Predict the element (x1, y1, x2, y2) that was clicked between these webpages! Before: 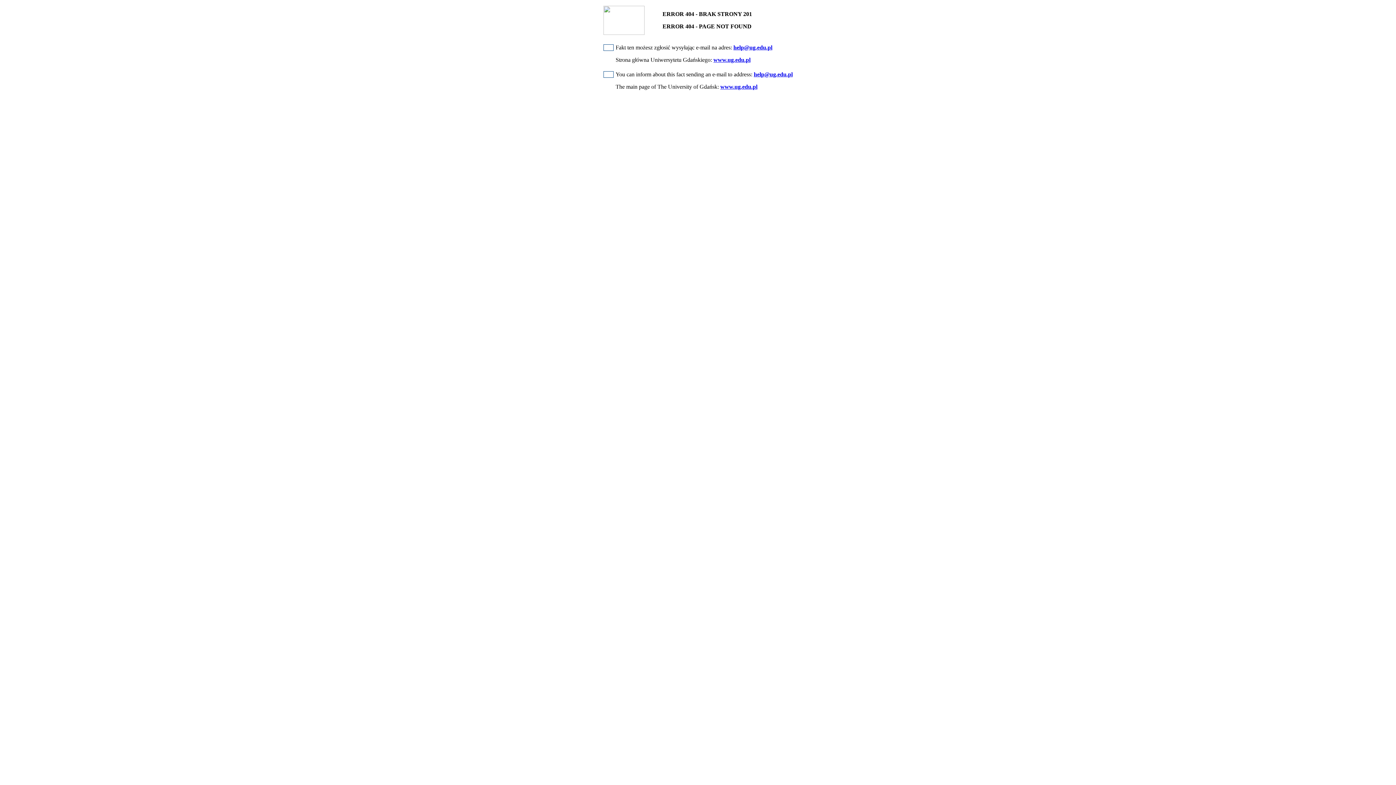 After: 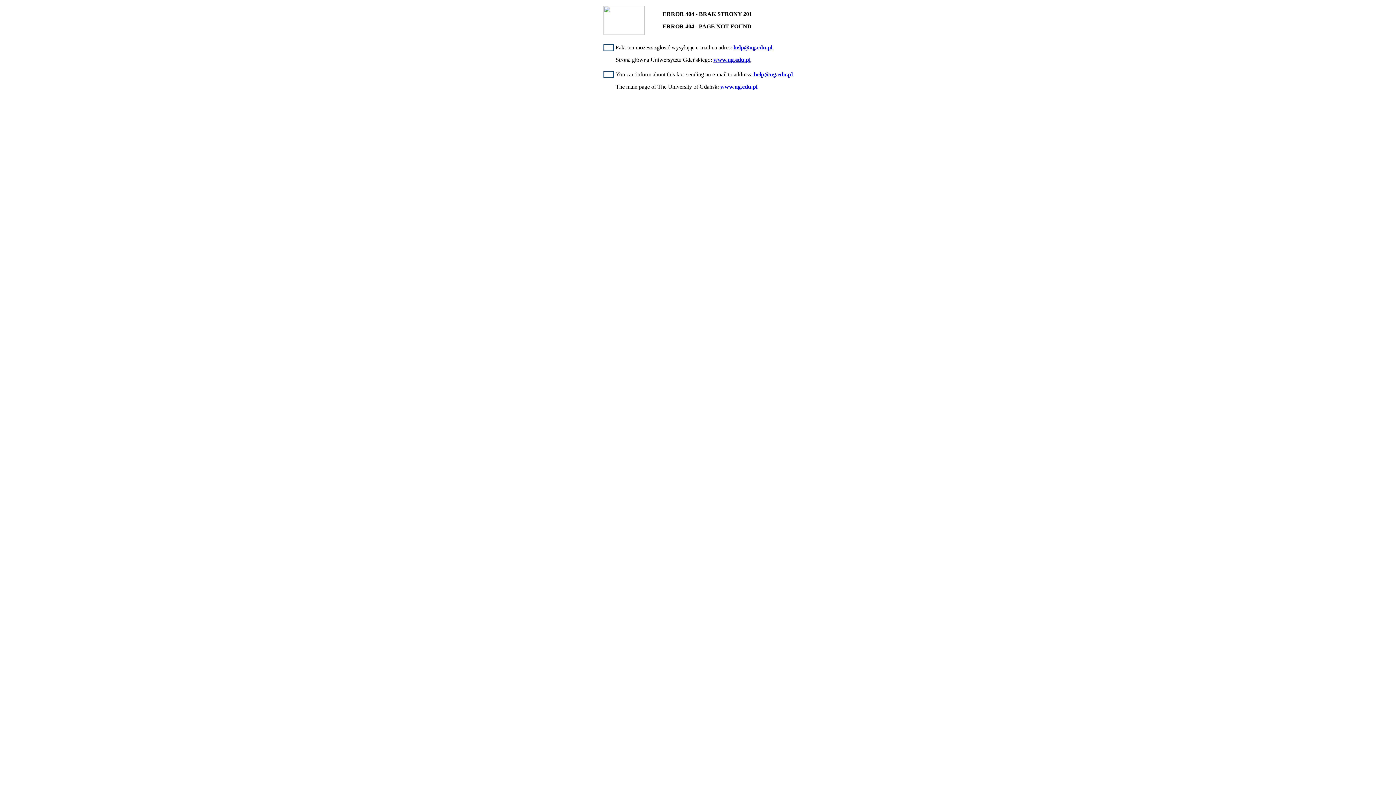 Action: bbox: (733, 44, 772, 50) label: help@ug.edu.pl